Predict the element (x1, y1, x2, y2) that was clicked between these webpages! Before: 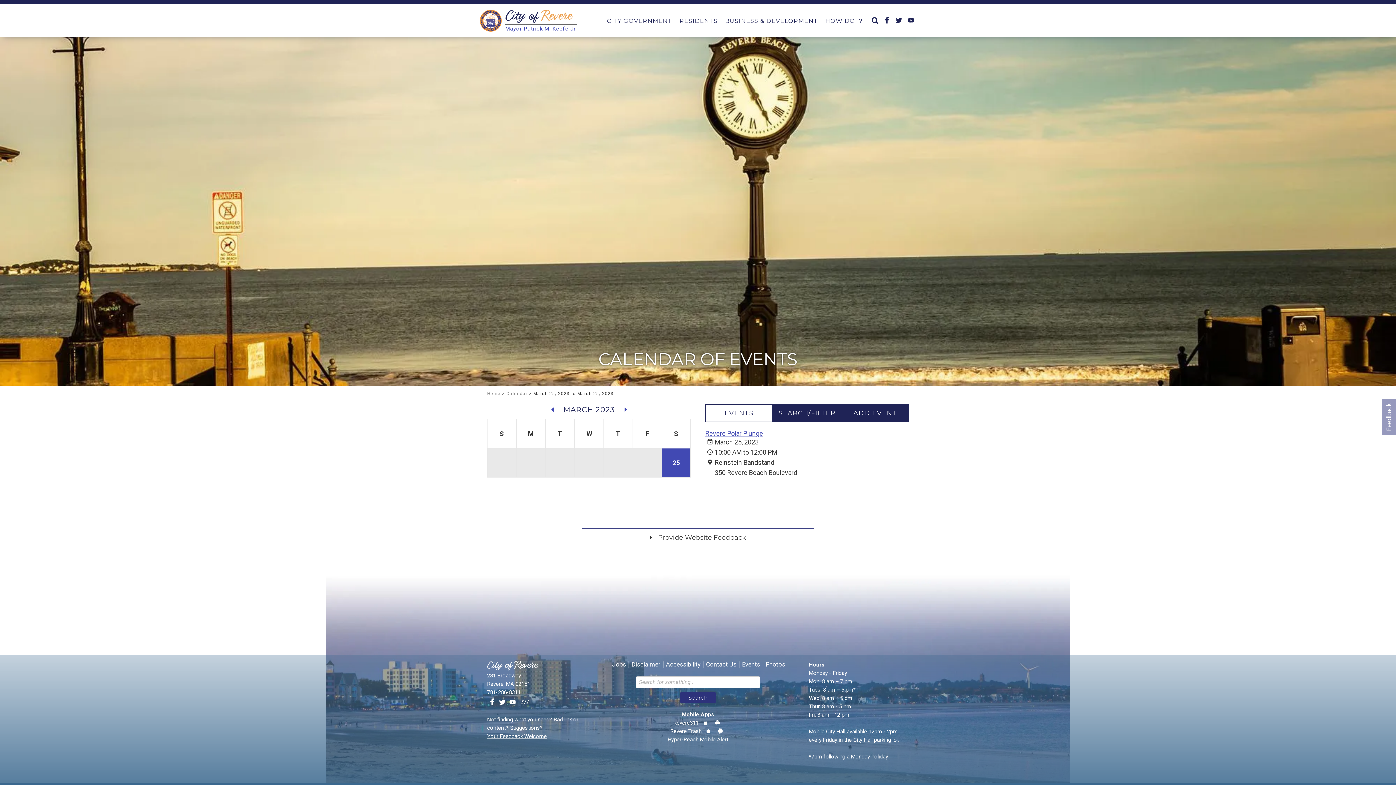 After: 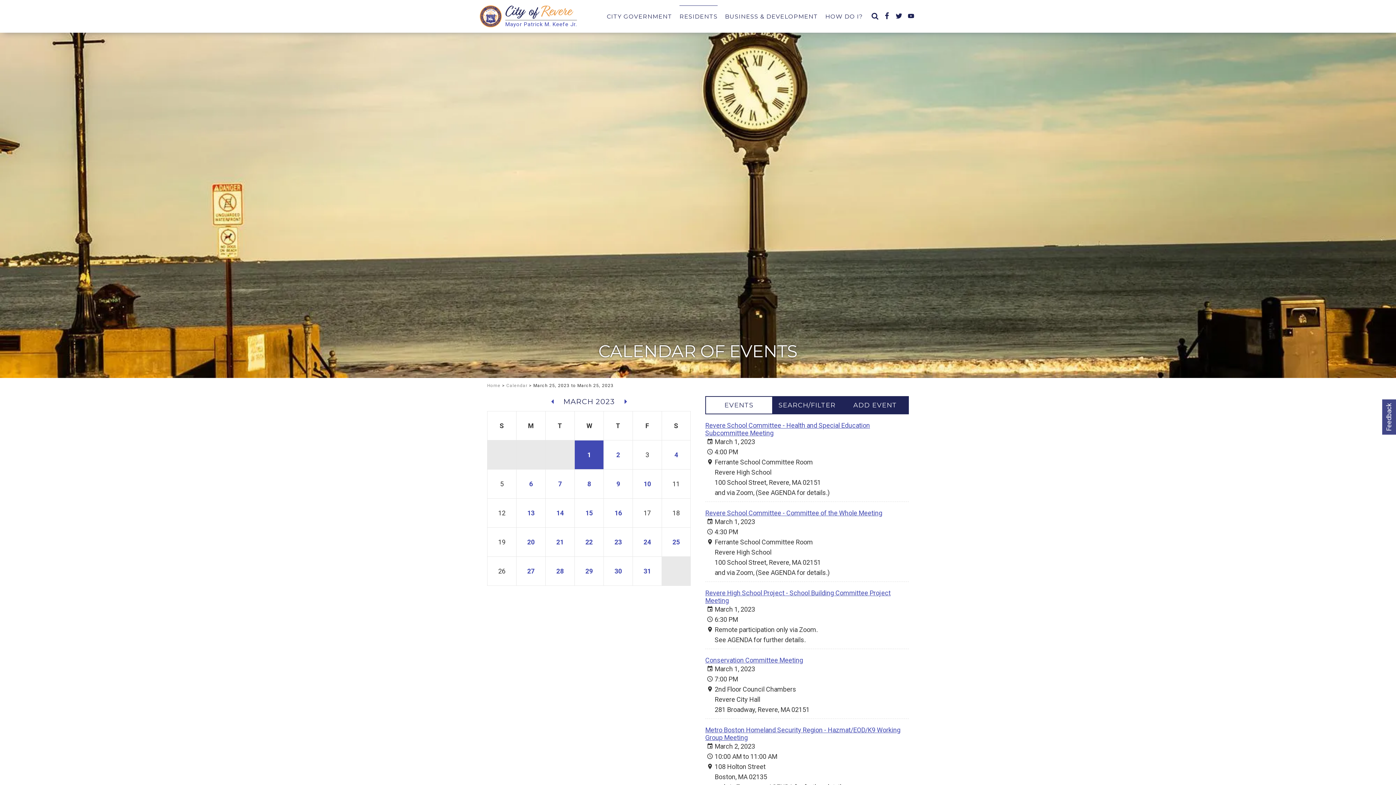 Action: bbox: (1382, 399, 1396, 434) label: Go to feedback form